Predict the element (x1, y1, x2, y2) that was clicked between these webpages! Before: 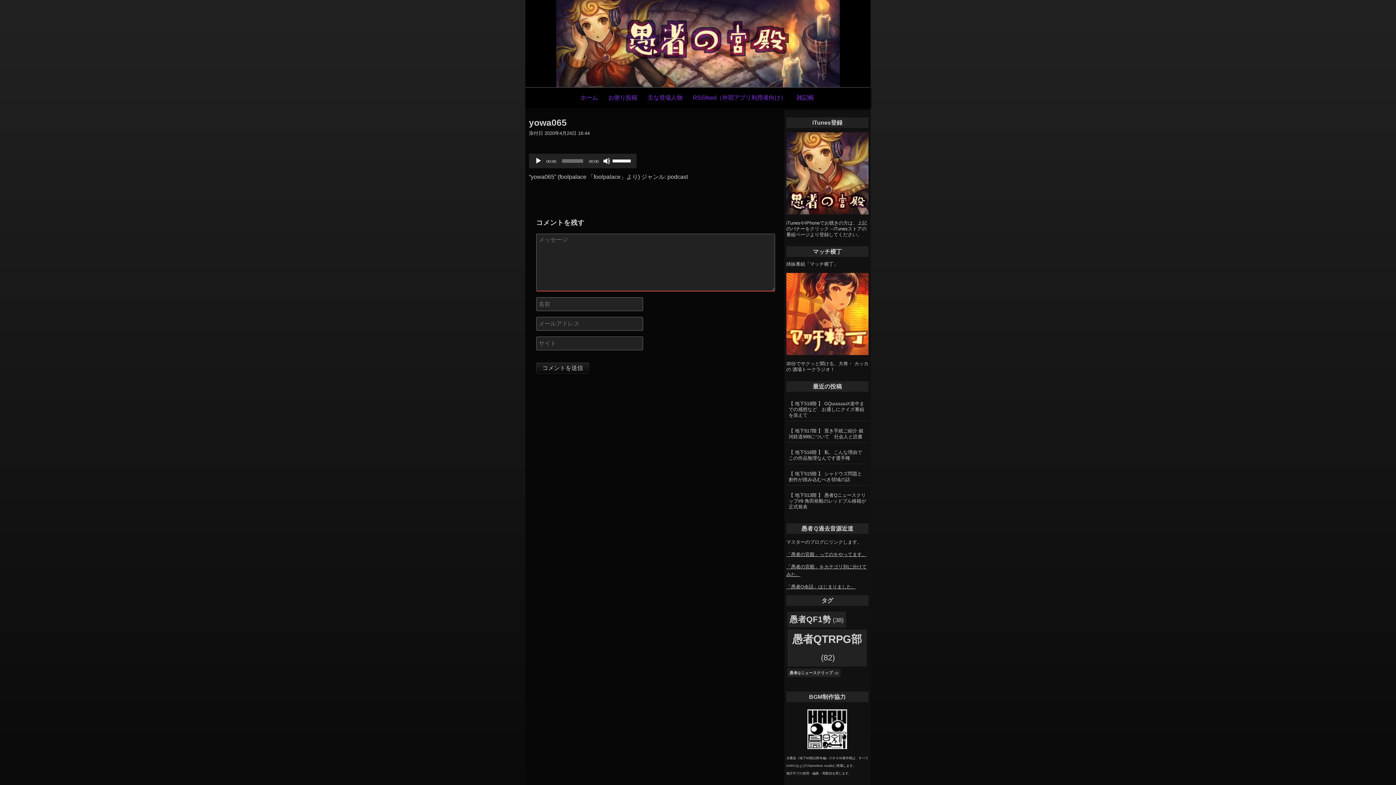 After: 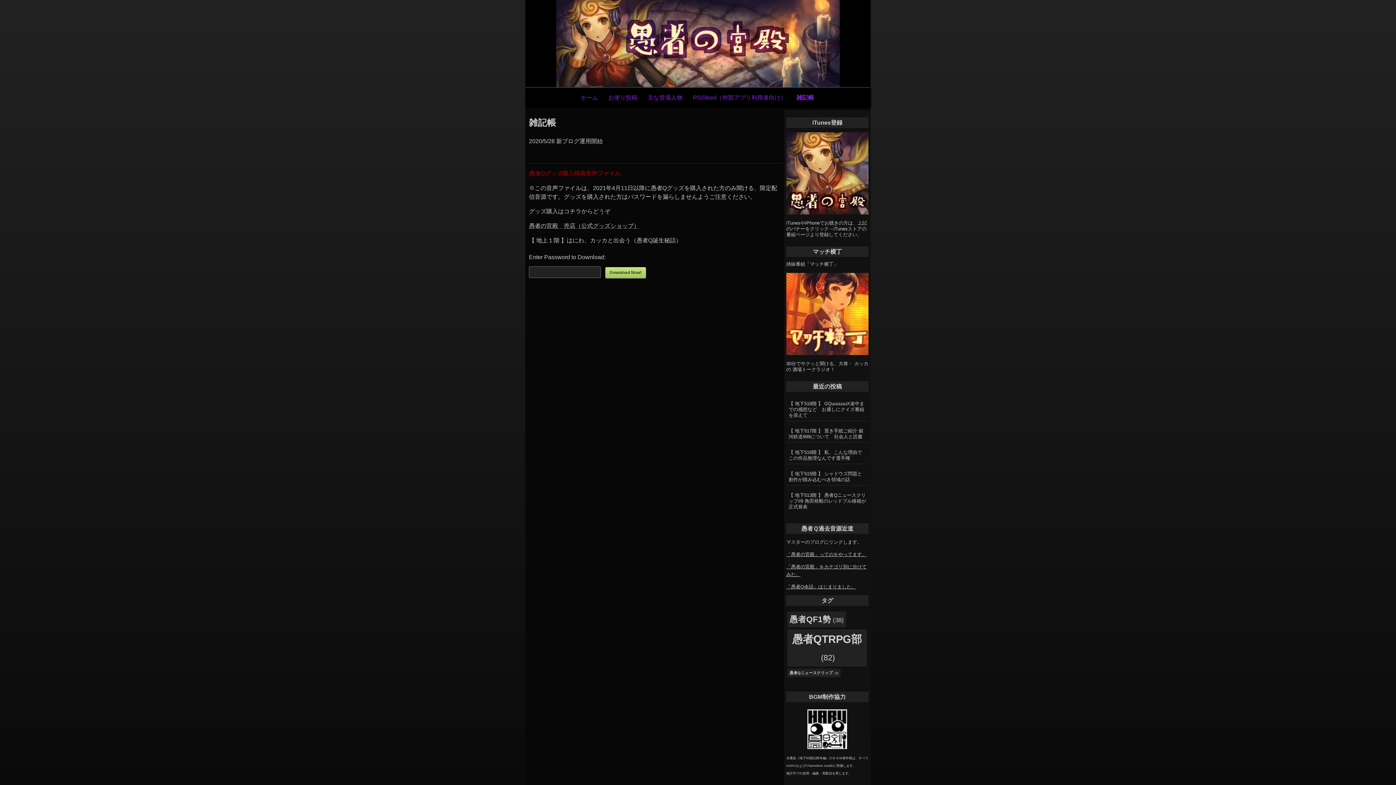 Action: bbox: (790, 87, 820, 107) label: 雑記帳